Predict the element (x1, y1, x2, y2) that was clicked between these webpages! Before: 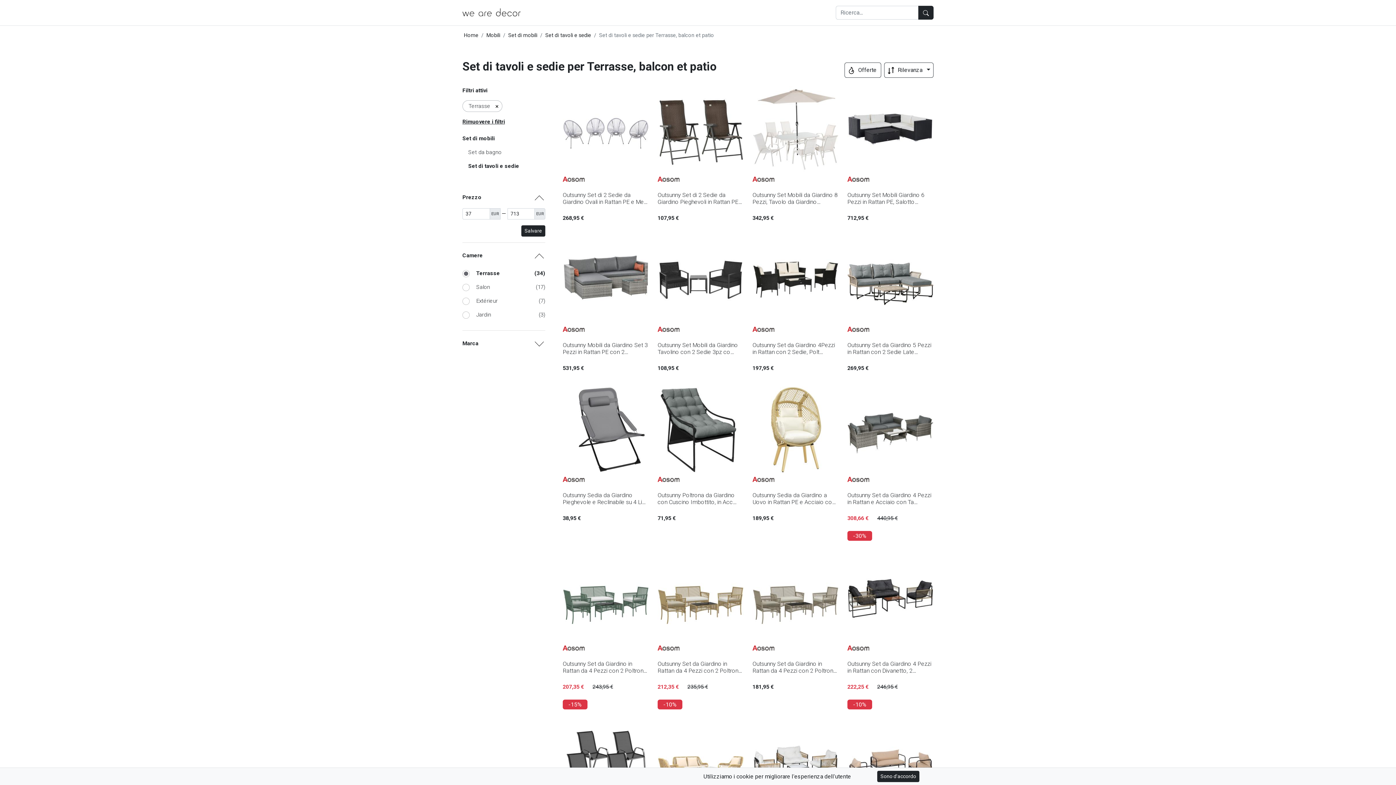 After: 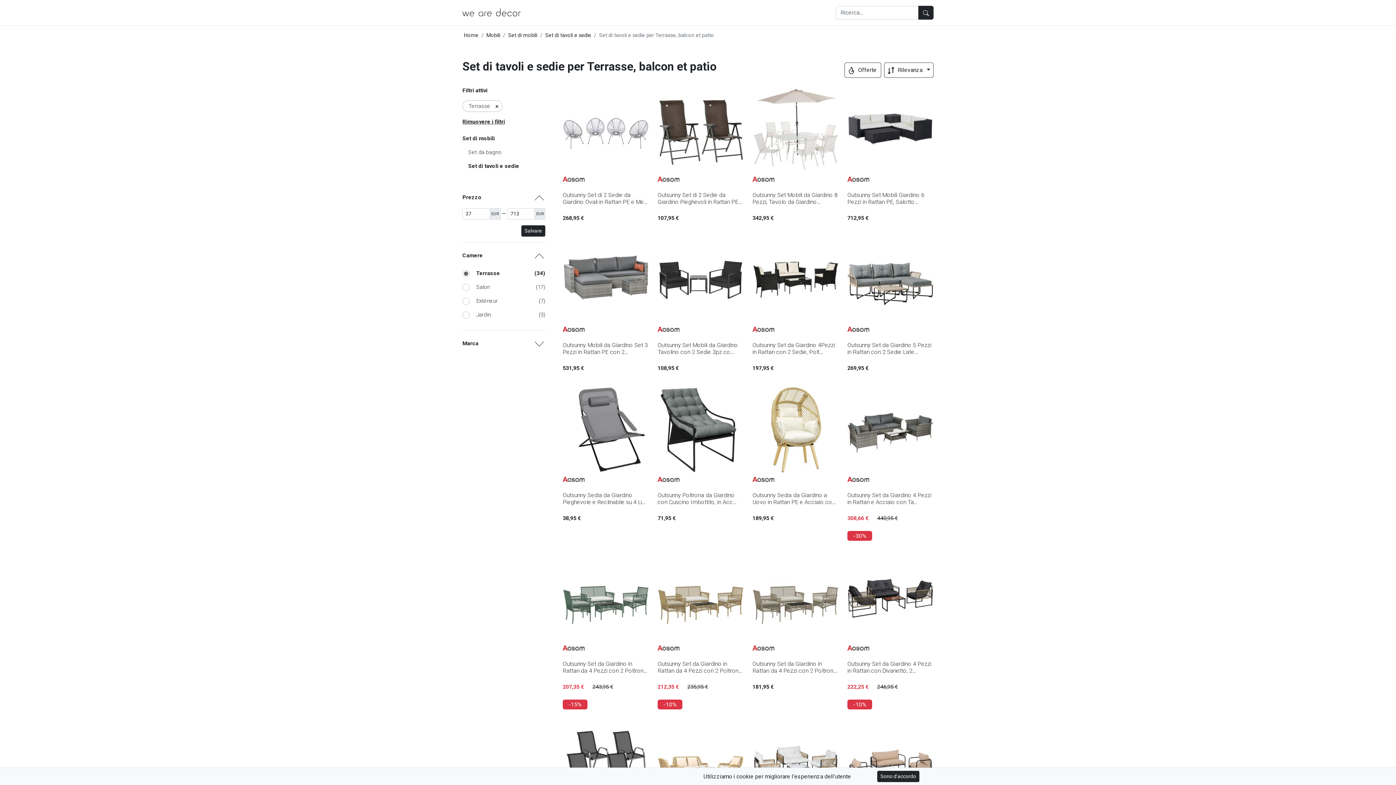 Action: bbox: (752, 555, 838, 691) label:  
Outsunny Set da Giardino in Rattan da 4 Pezzi con 2 Poltron…
181,95 €